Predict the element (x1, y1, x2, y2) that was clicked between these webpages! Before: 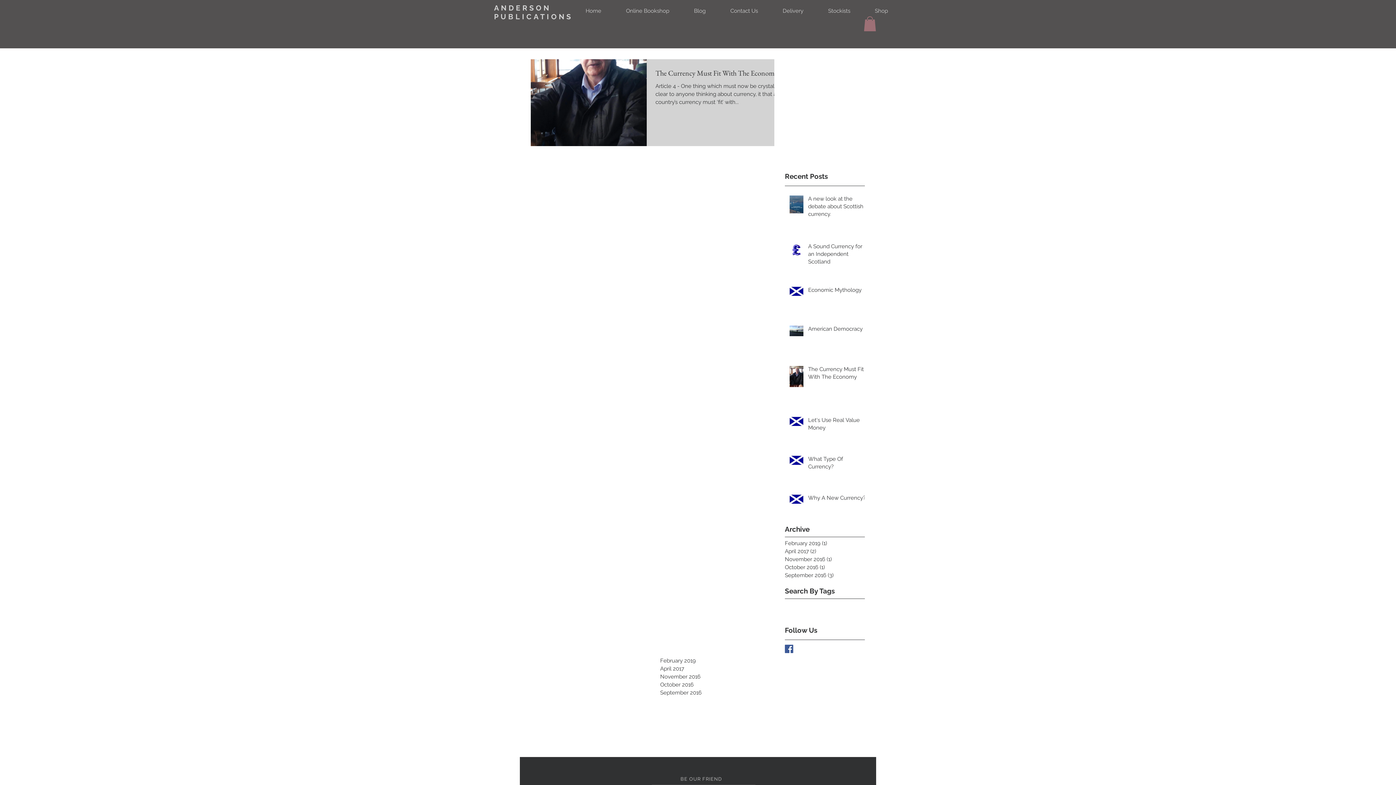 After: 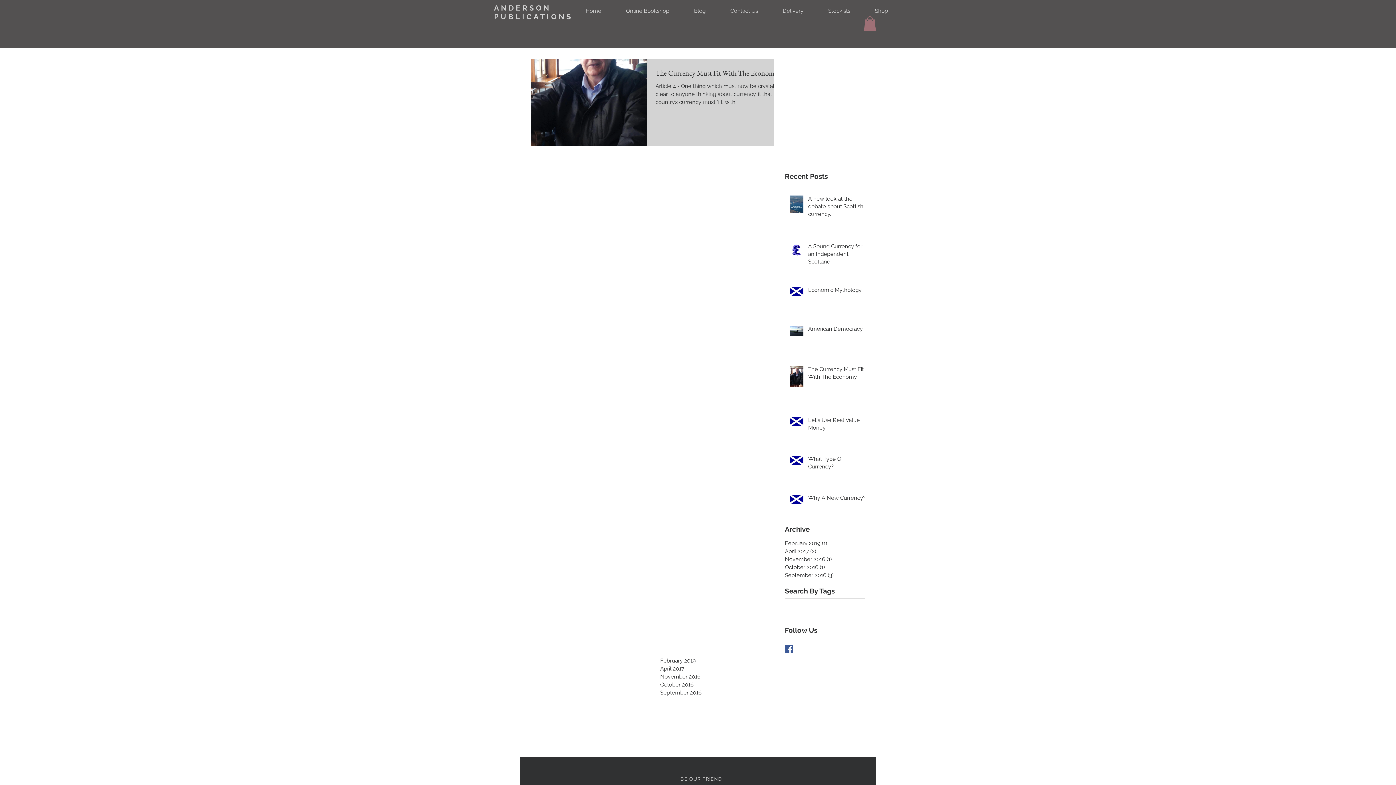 Action: bbox: (785, 644, 793, 653) label: Facebook Basic Square